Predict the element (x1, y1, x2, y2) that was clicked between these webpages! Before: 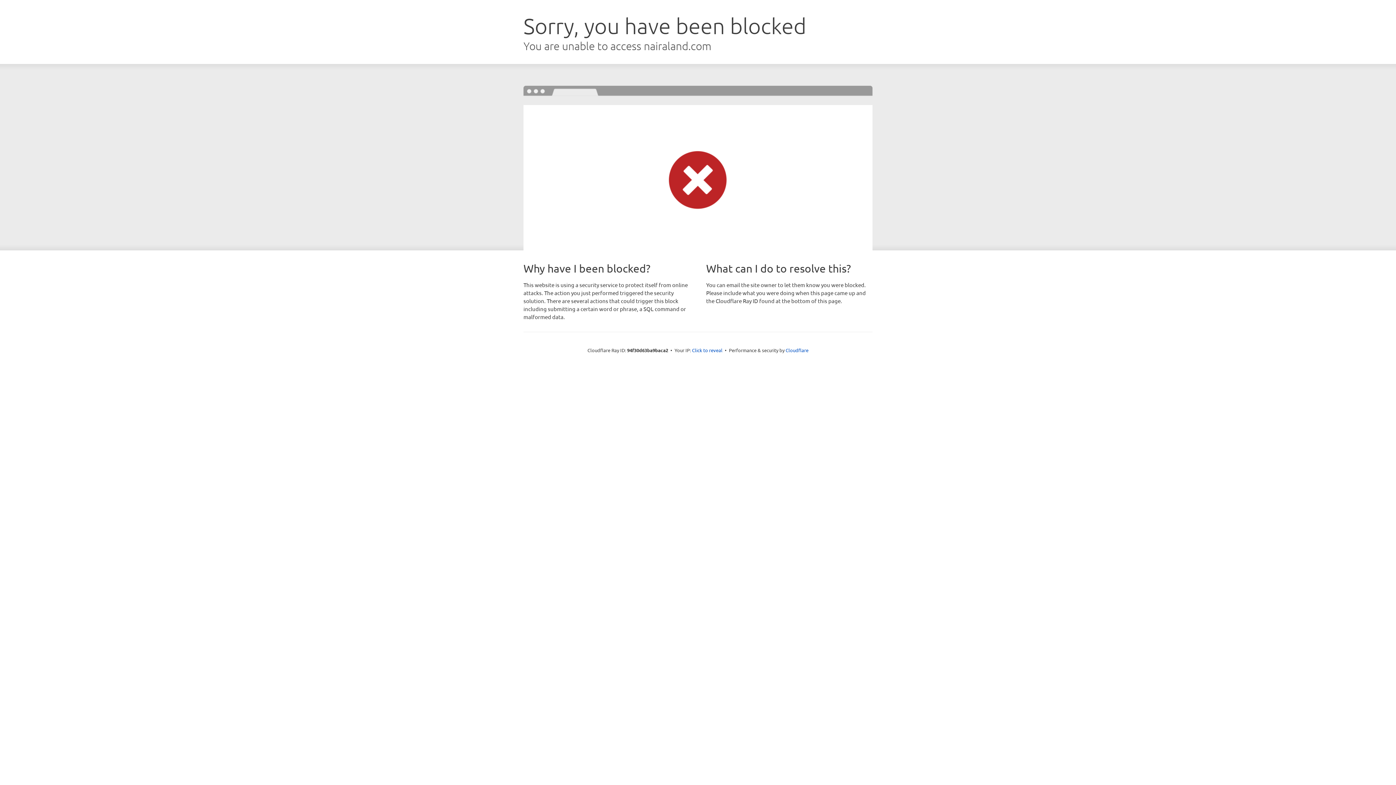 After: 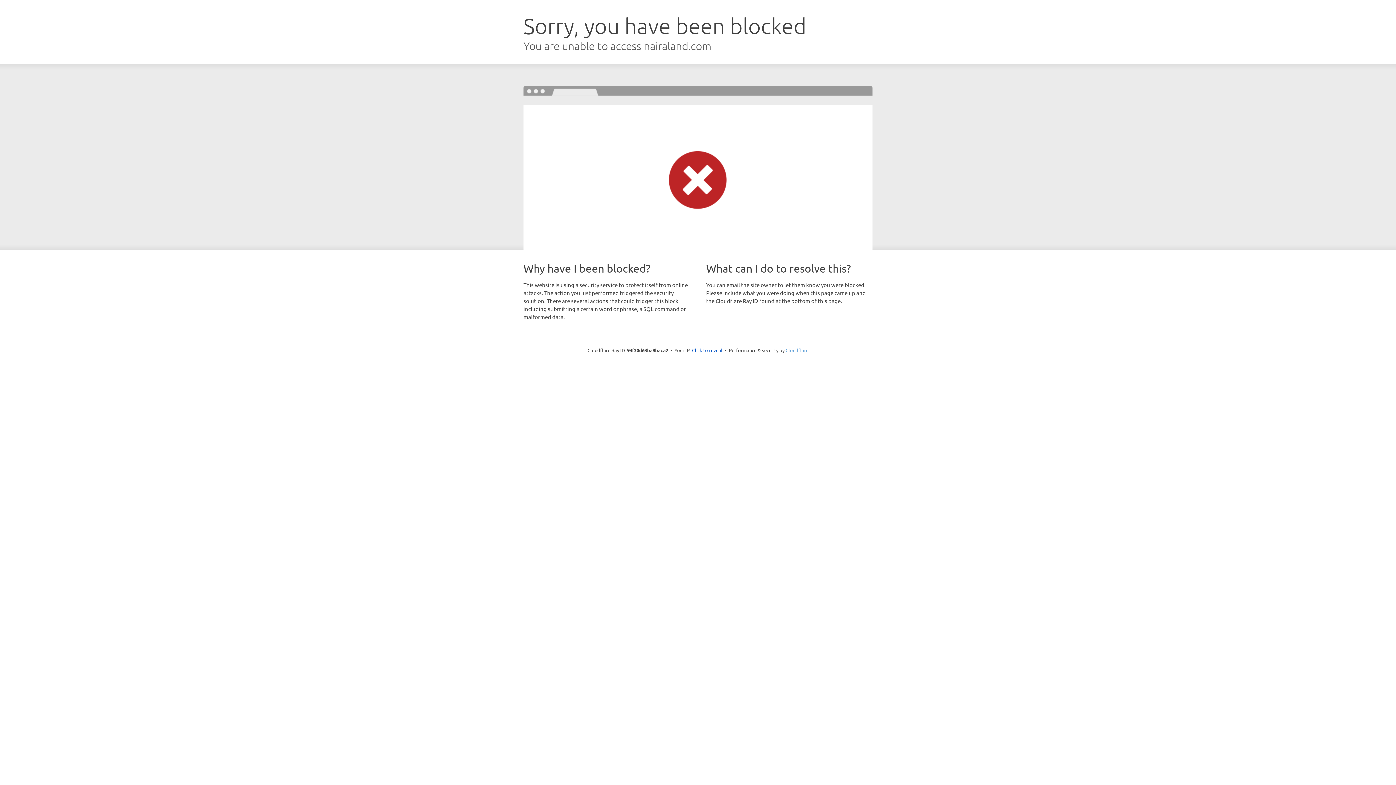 Action: bbox: (785, 347, 808, 353) label: Cloudflare